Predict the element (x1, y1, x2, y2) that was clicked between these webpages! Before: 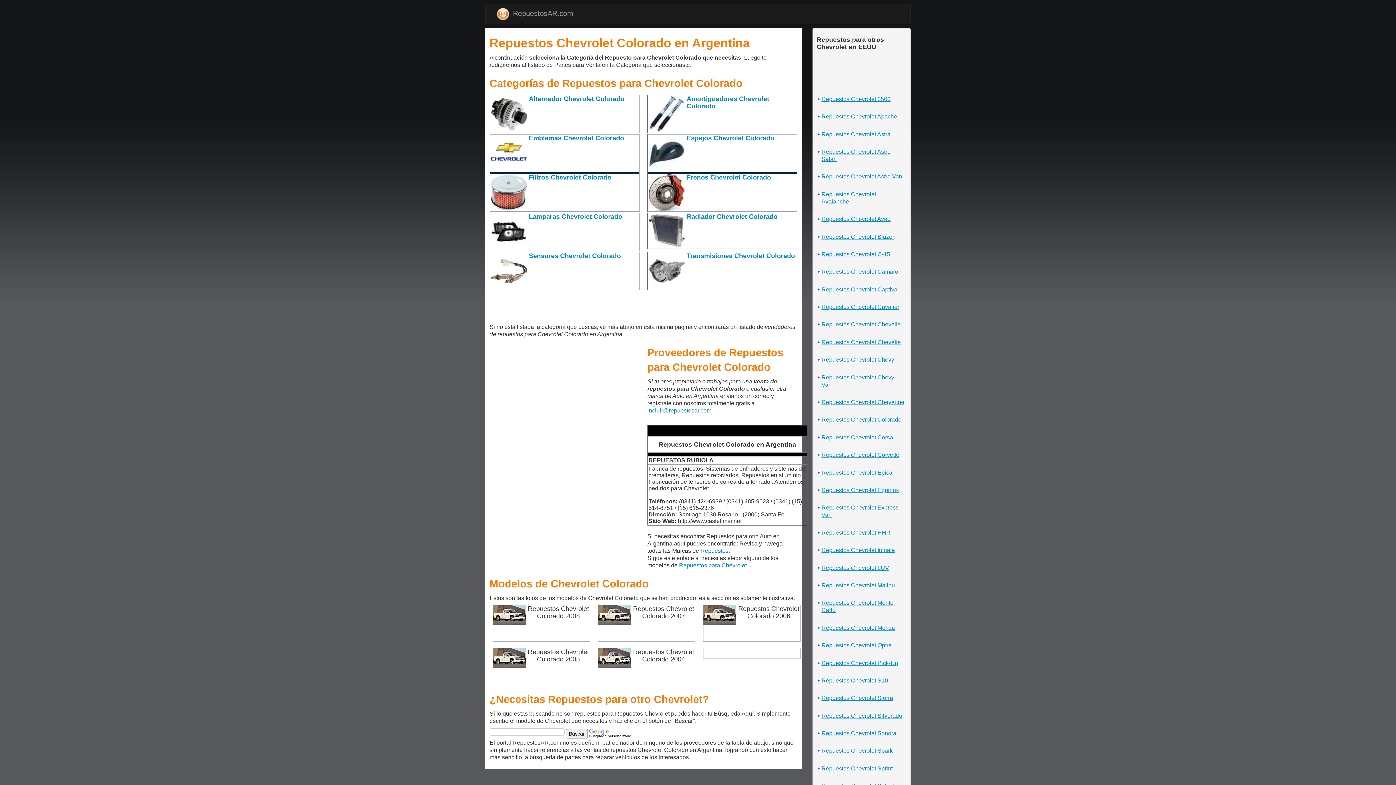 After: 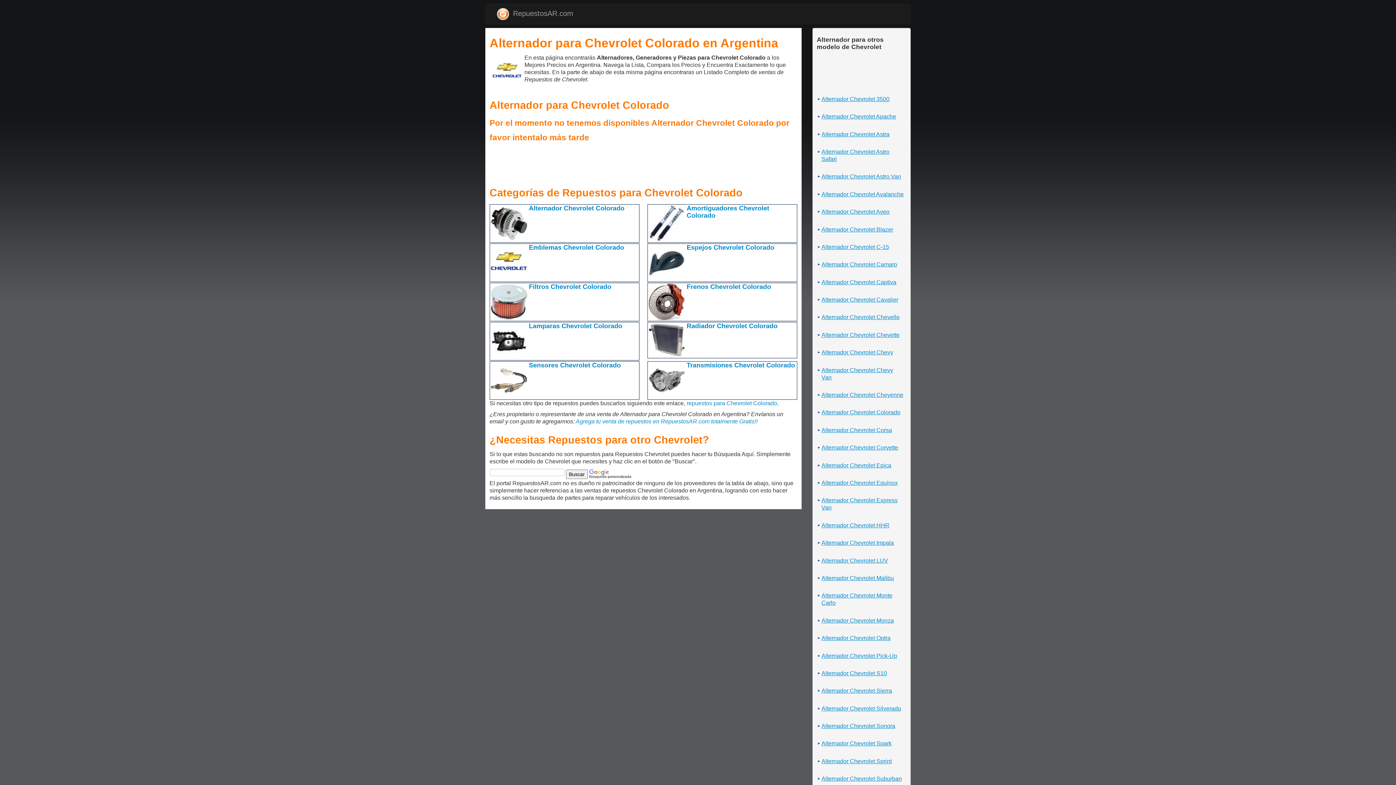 Action: label: Alternador Chevrolet Colorado bbox: (528, 95, 624, 102)